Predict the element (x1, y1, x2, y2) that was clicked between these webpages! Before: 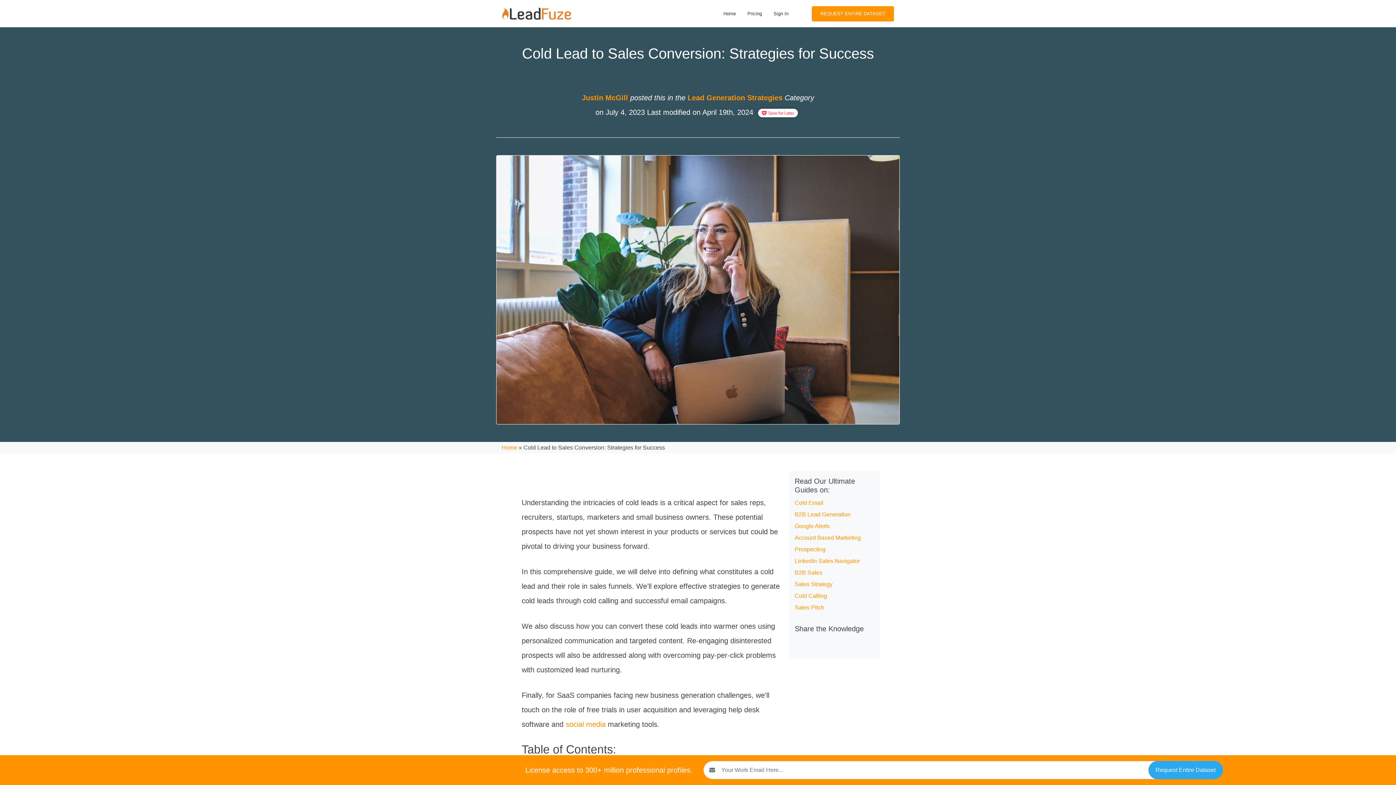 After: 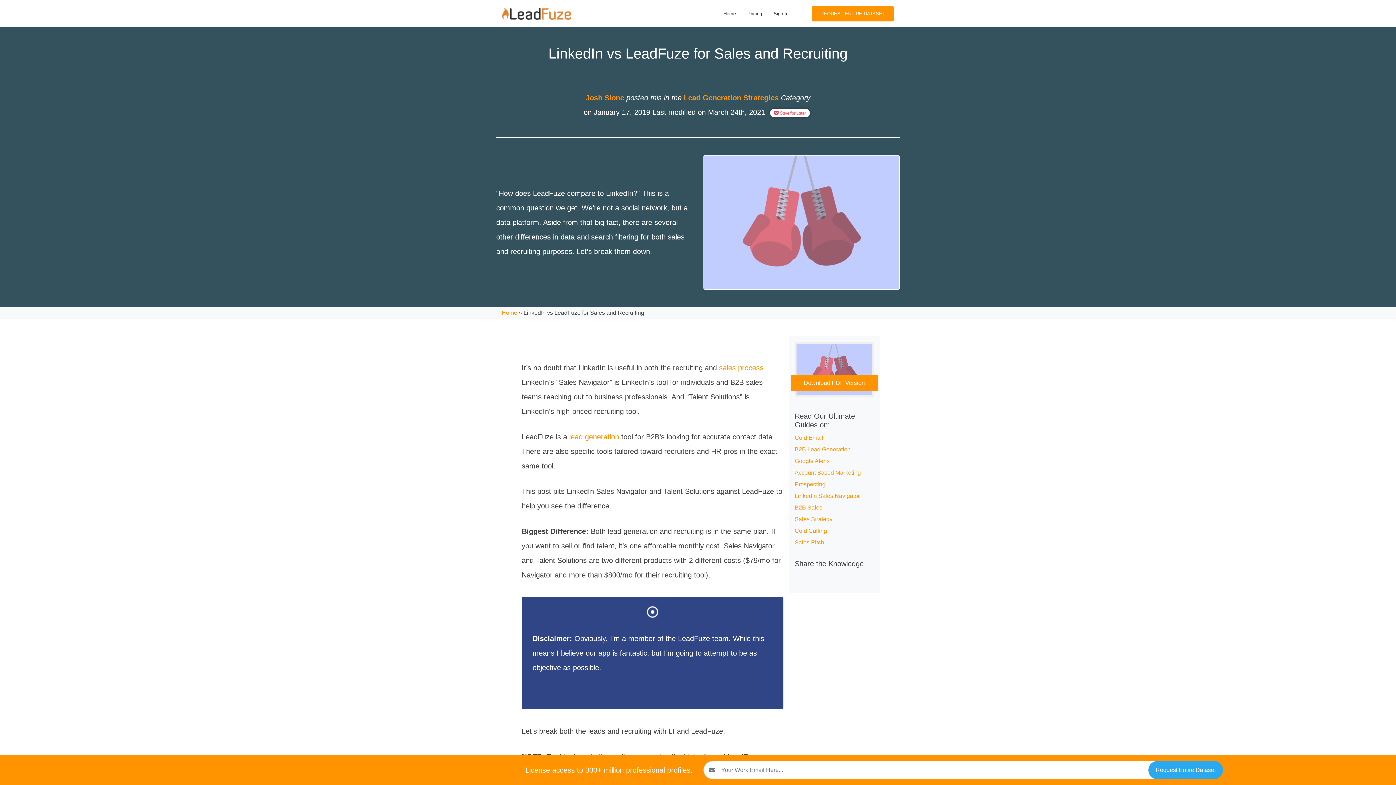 Action: bbox: (794, 558, 860, 564) label: LinkedIn Sales Navigator